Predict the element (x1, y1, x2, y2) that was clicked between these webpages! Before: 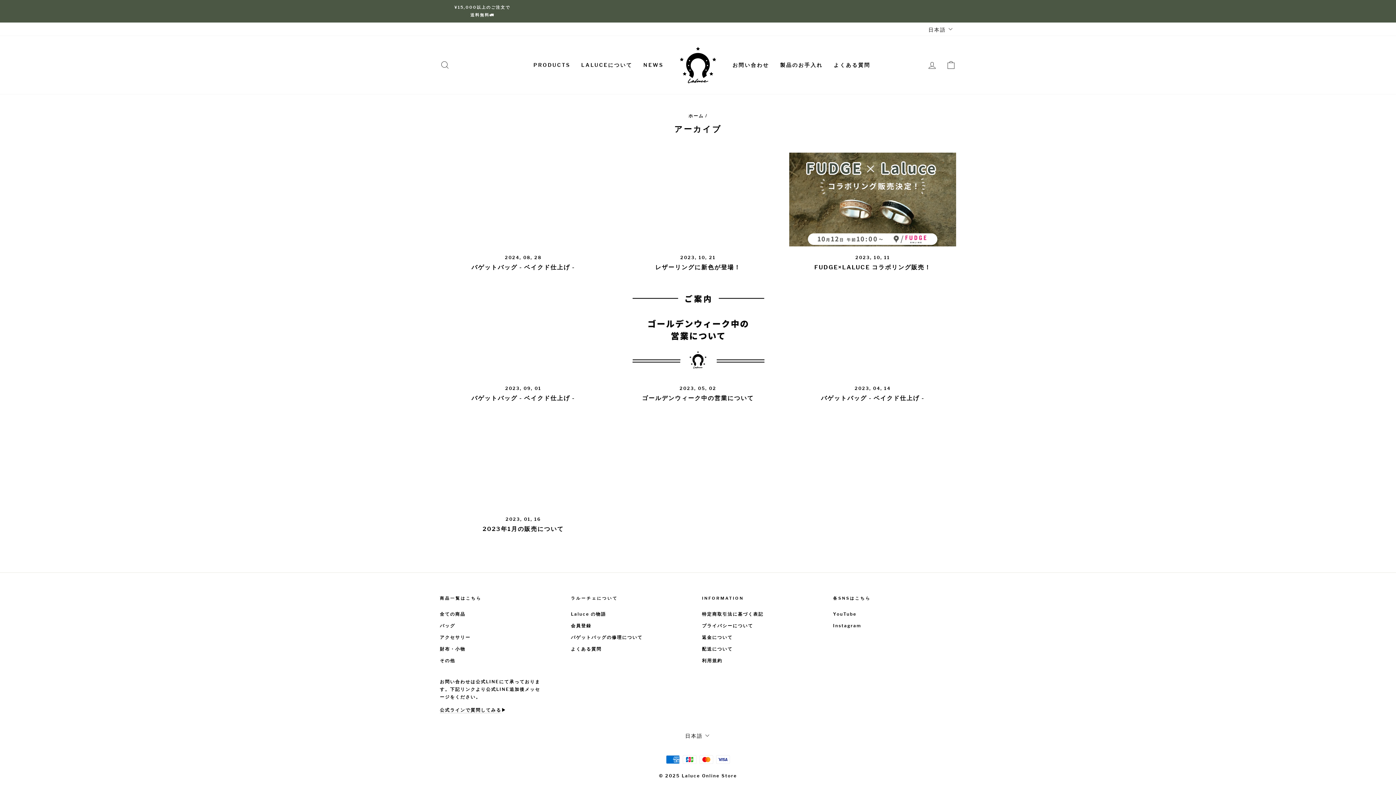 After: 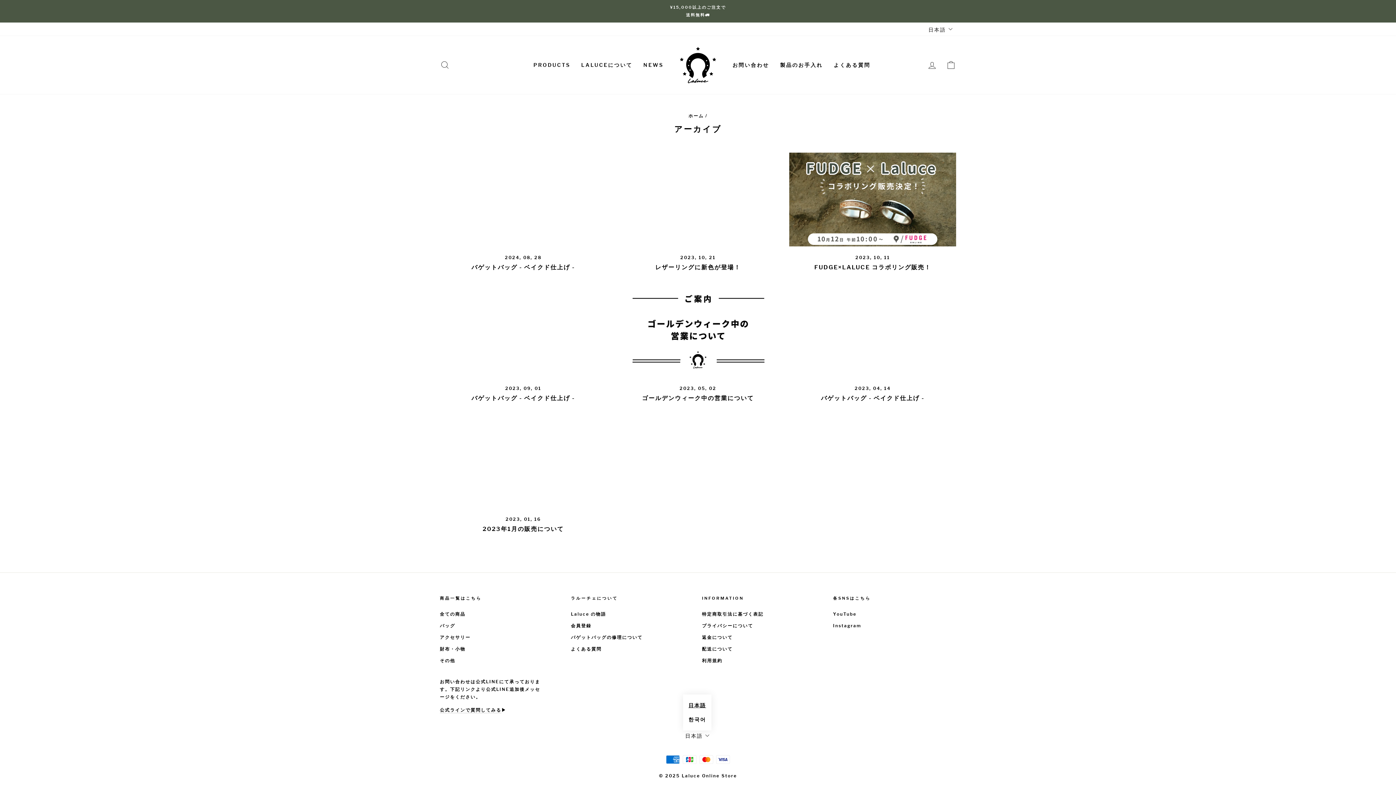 Action: bbox: (683, 730, 713, 741) label: 日本語